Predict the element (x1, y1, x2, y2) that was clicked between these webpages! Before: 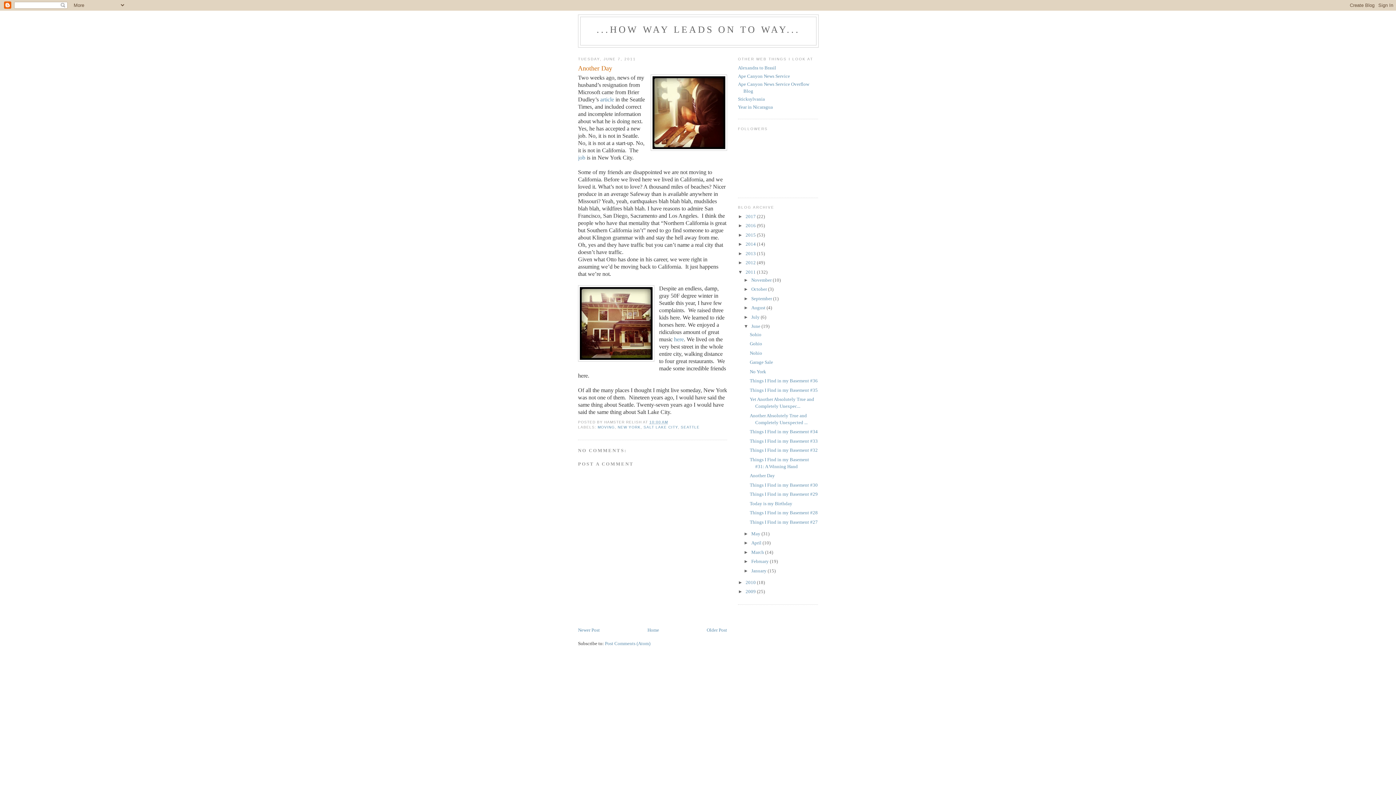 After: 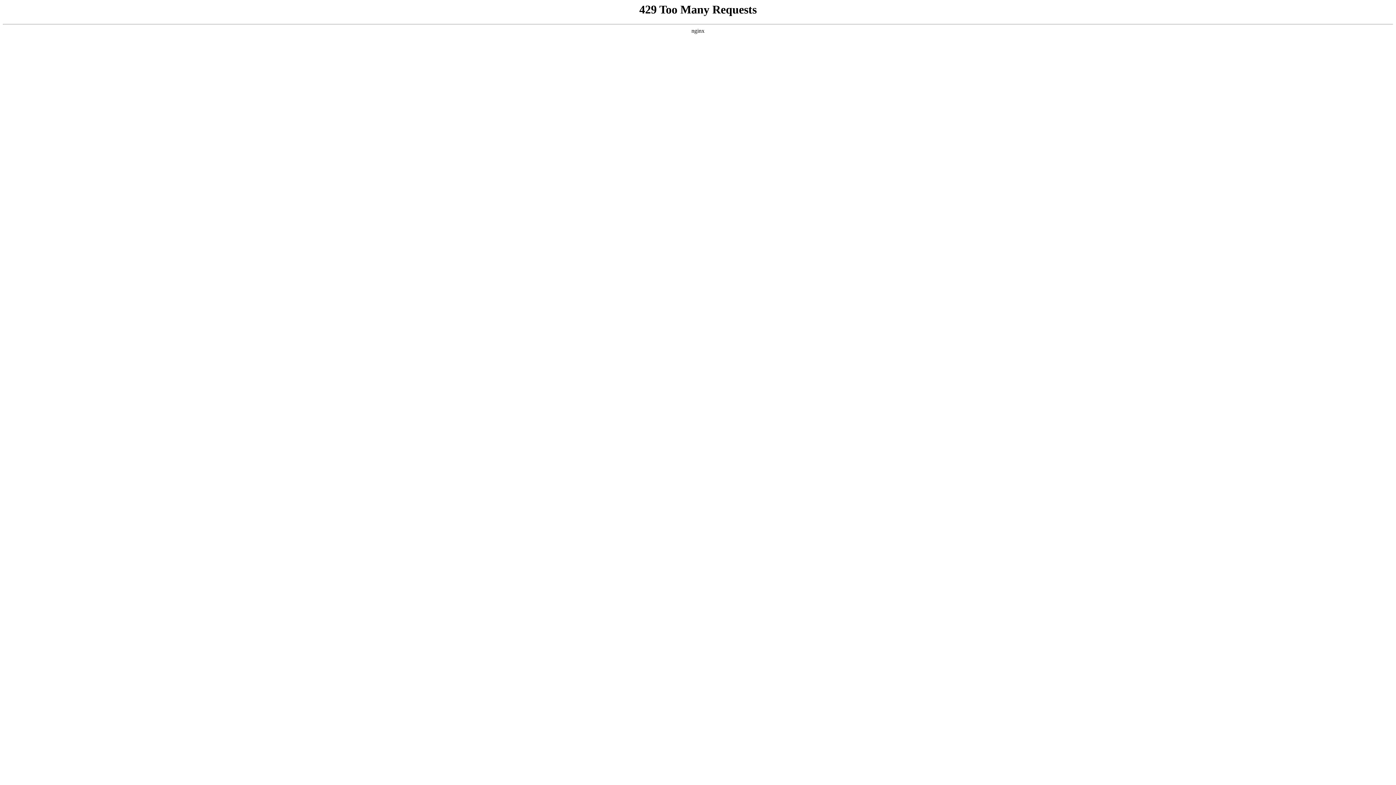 Action: label: job bbox: (578, 154, 585, 160)